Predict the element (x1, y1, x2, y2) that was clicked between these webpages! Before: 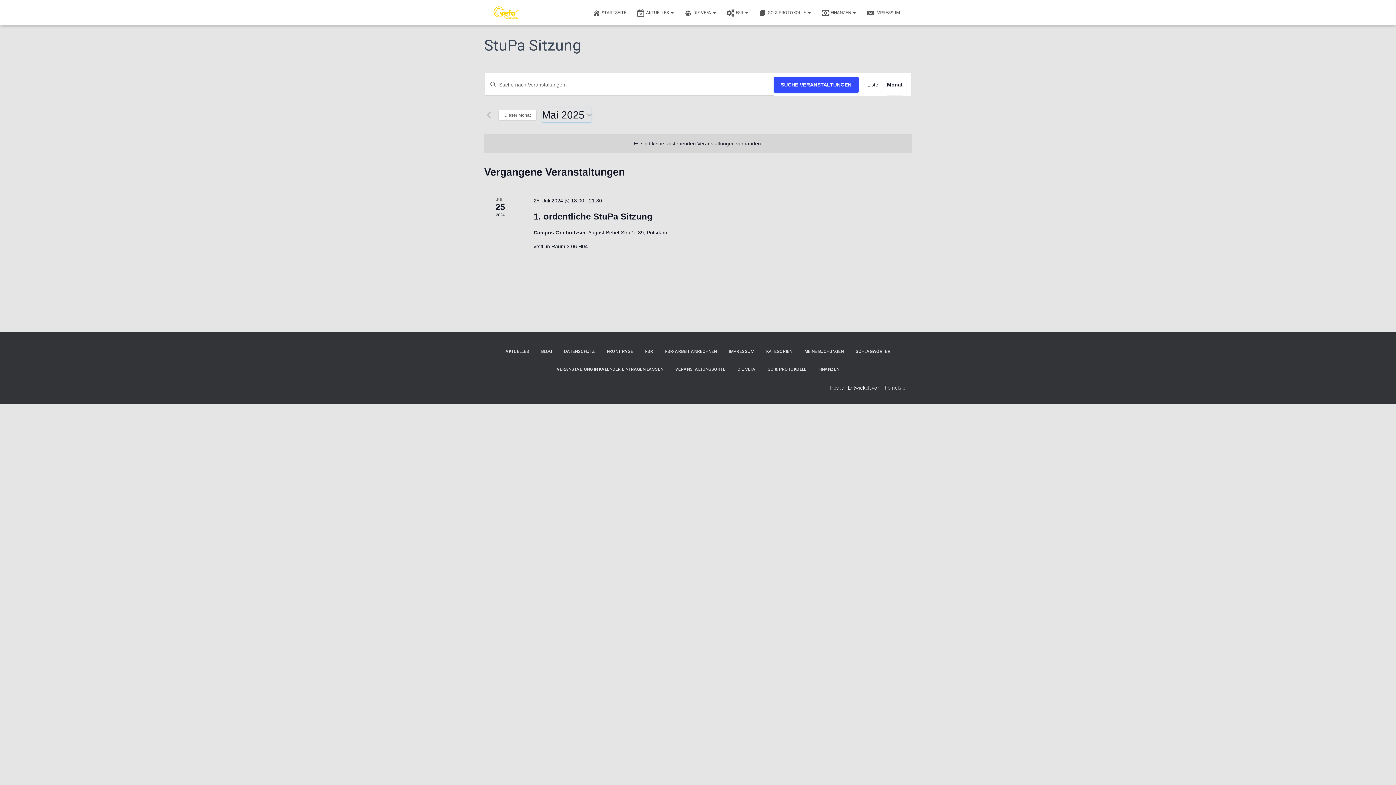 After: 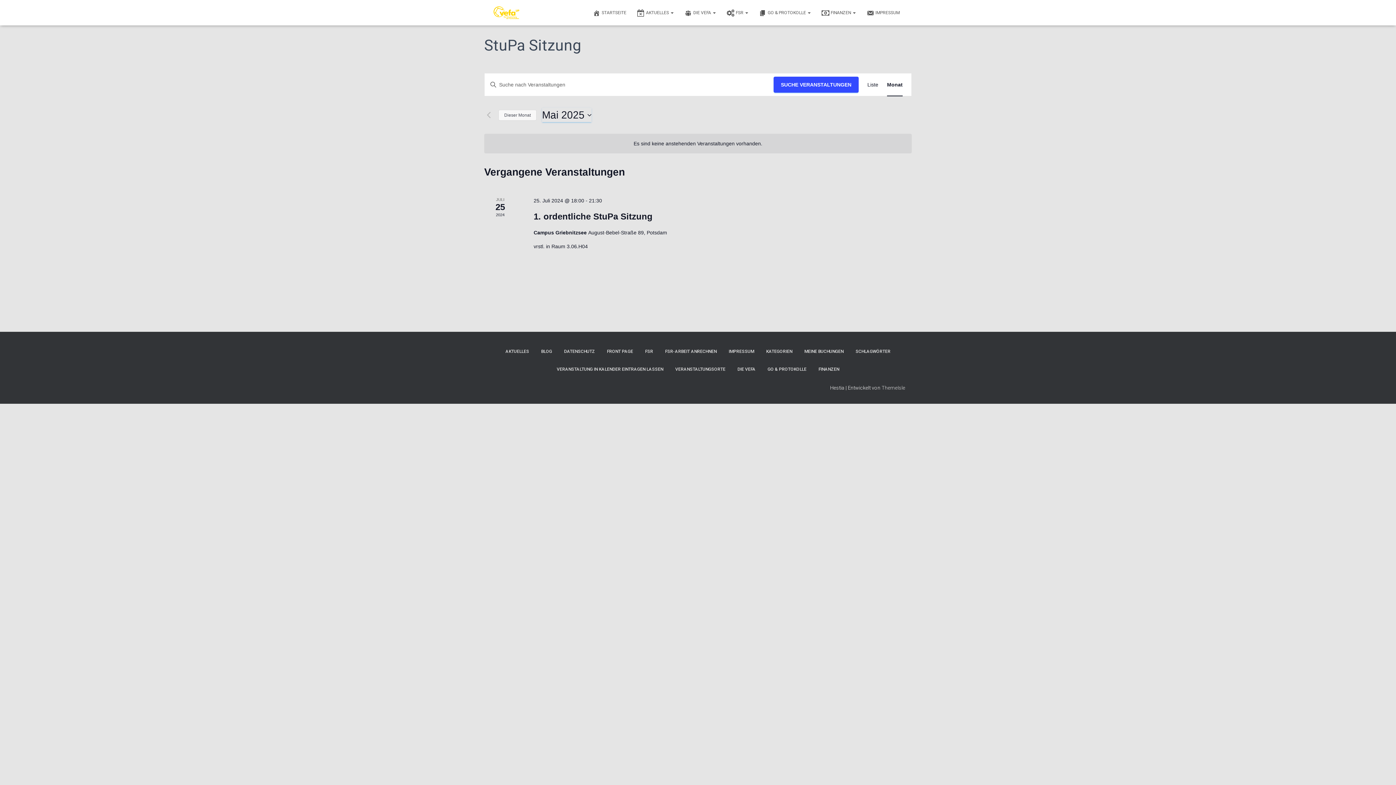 Action: bbox: (498, 109, 536, 120) label: Klicke, um den aktuellen Monat auszuwählen